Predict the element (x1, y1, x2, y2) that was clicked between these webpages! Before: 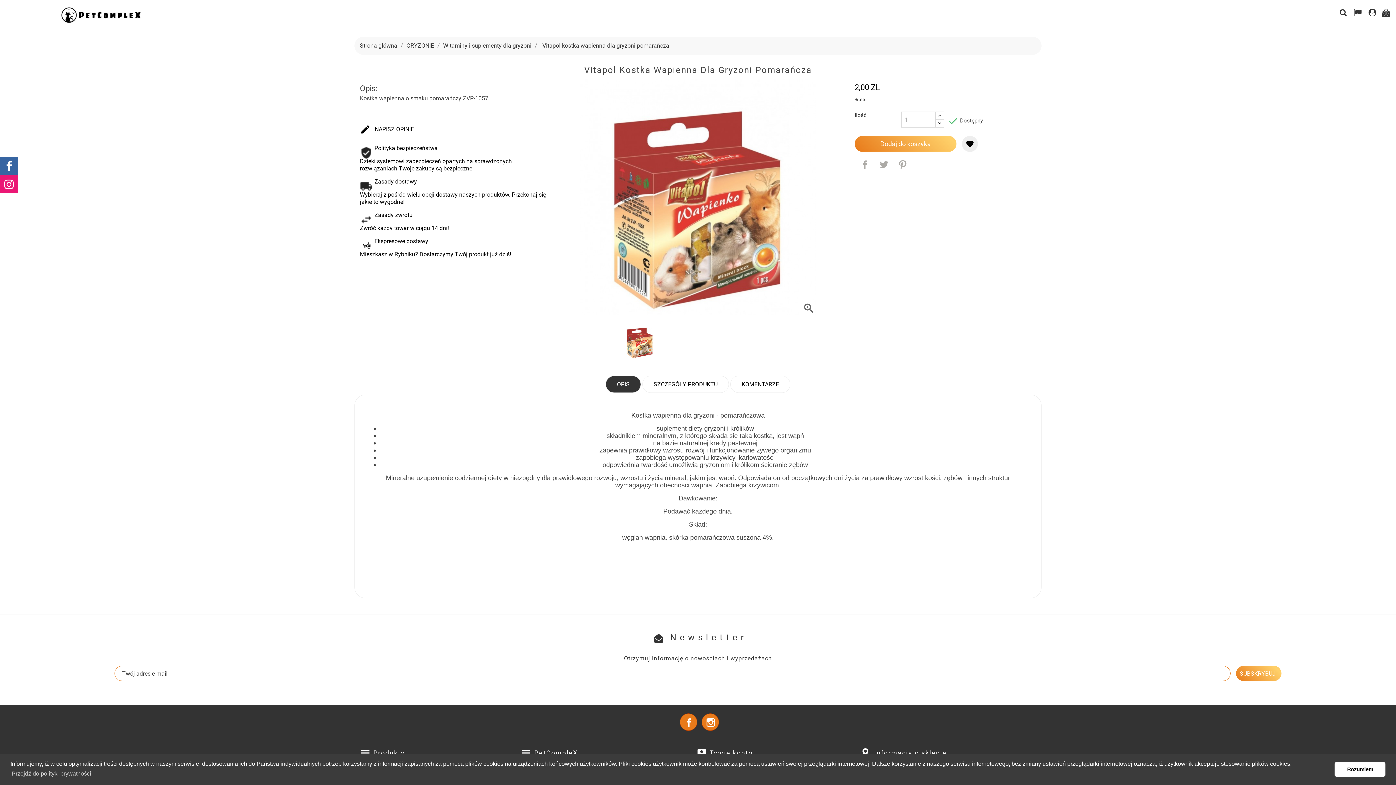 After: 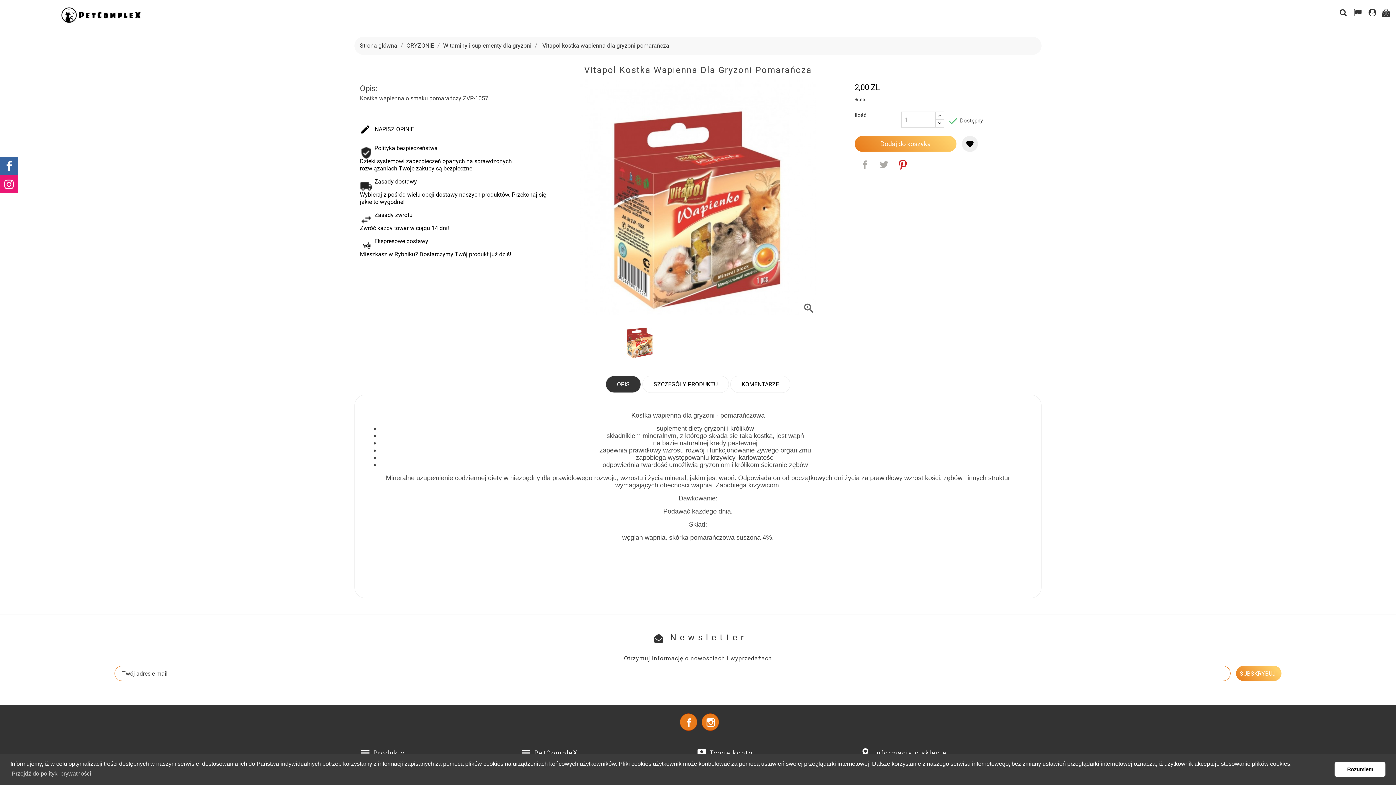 Action: bbox: (895, 157, 910, 172) label: Pinterest